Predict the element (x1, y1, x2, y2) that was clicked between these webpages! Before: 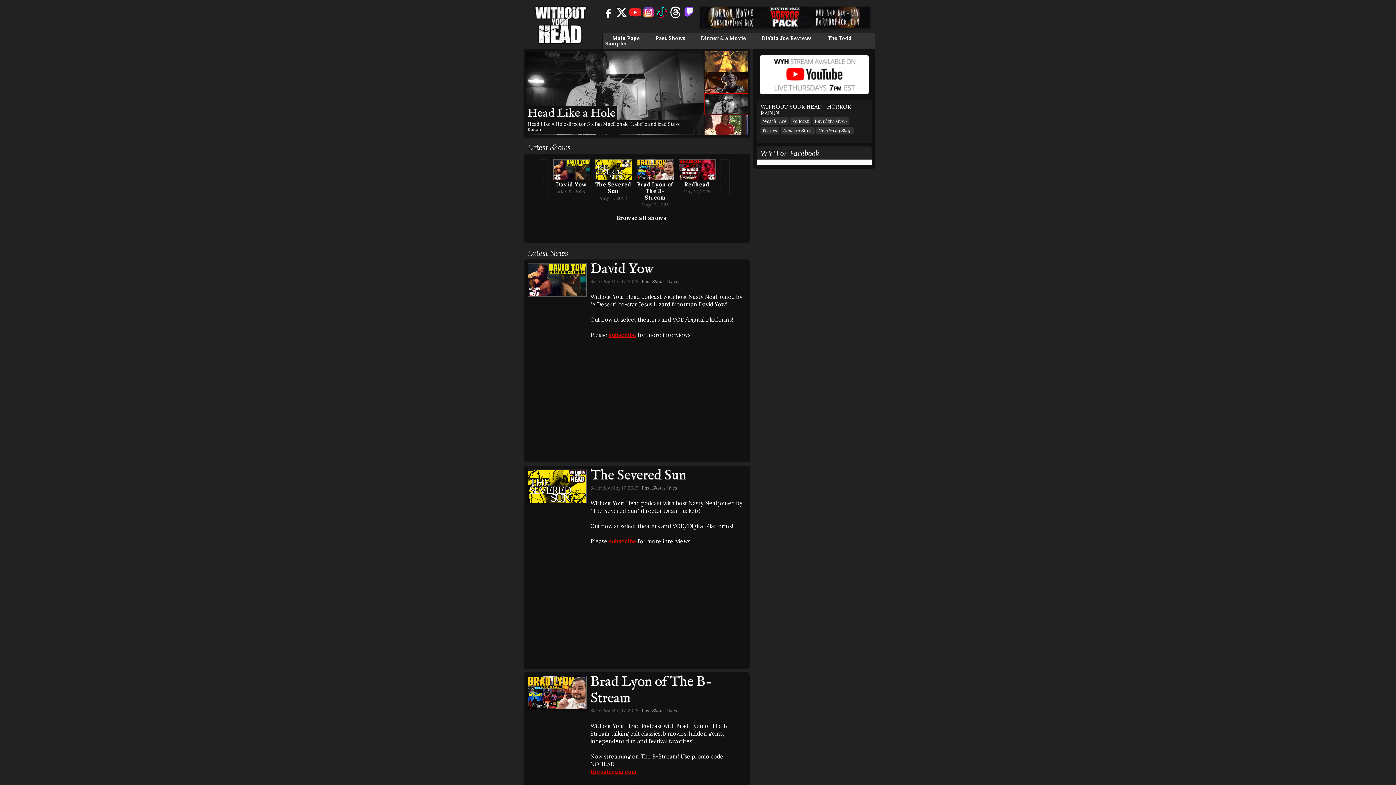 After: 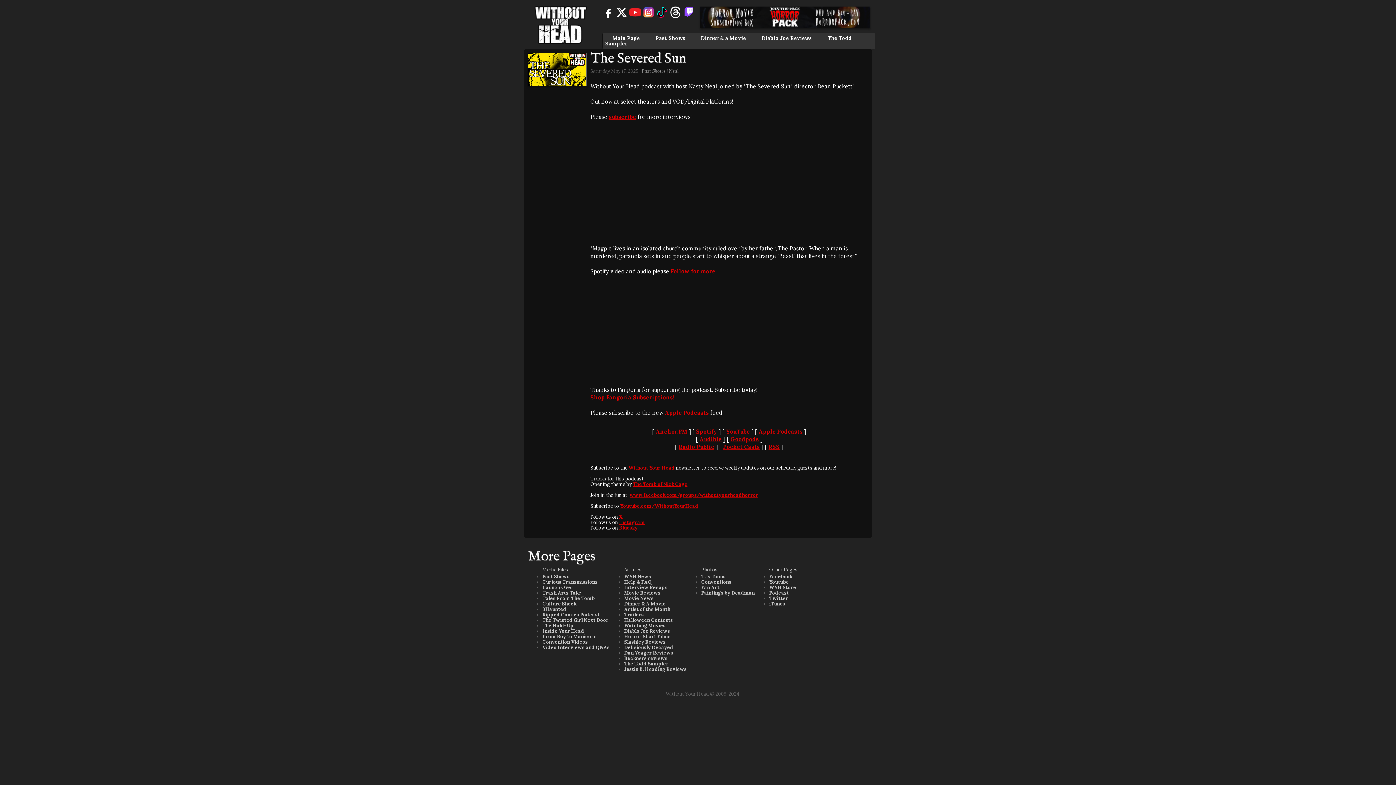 Action: bbox: (595, 175, 632, 181)